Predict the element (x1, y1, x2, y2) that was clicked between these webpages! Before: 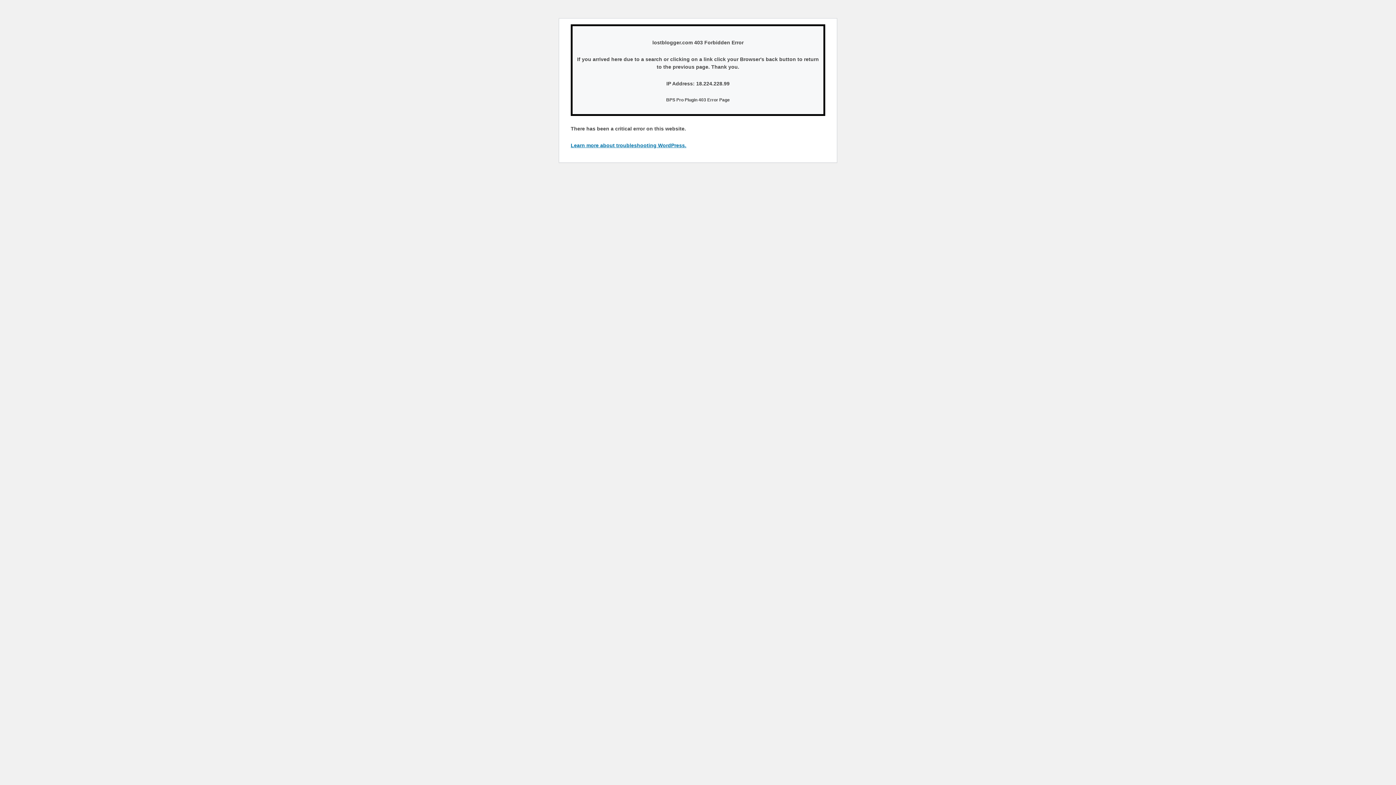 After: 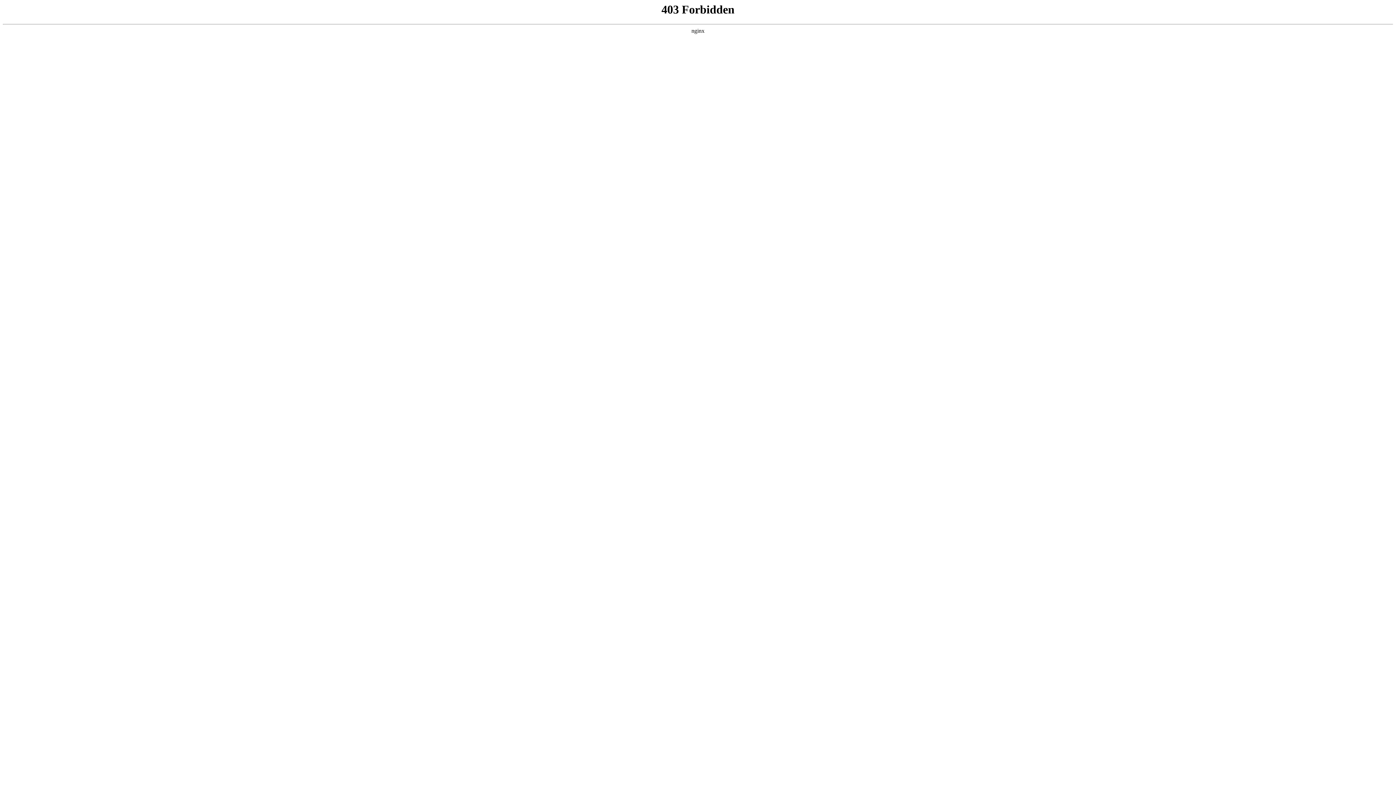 Action: bbox: (570, 142, 686, 148) label: Learn more about troubleshooting WordPress.